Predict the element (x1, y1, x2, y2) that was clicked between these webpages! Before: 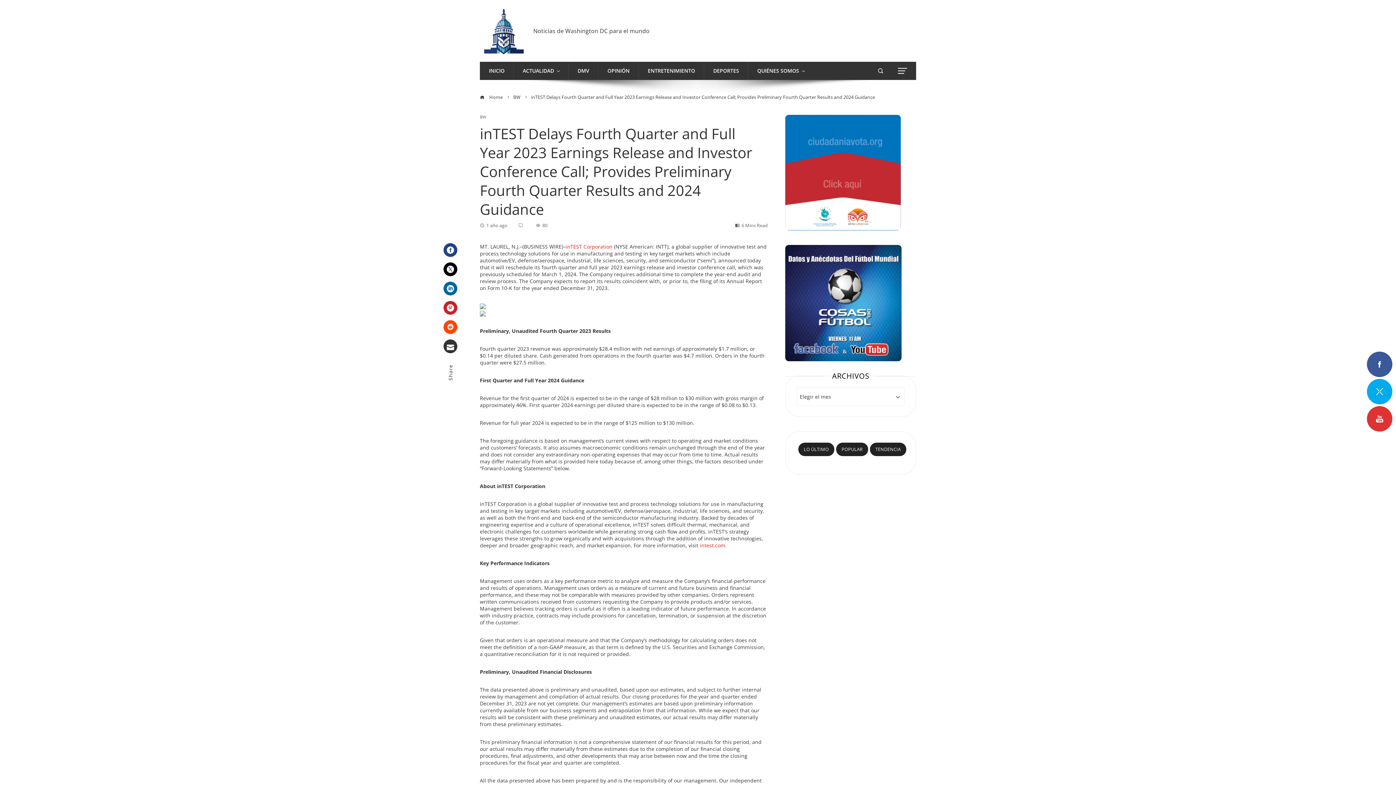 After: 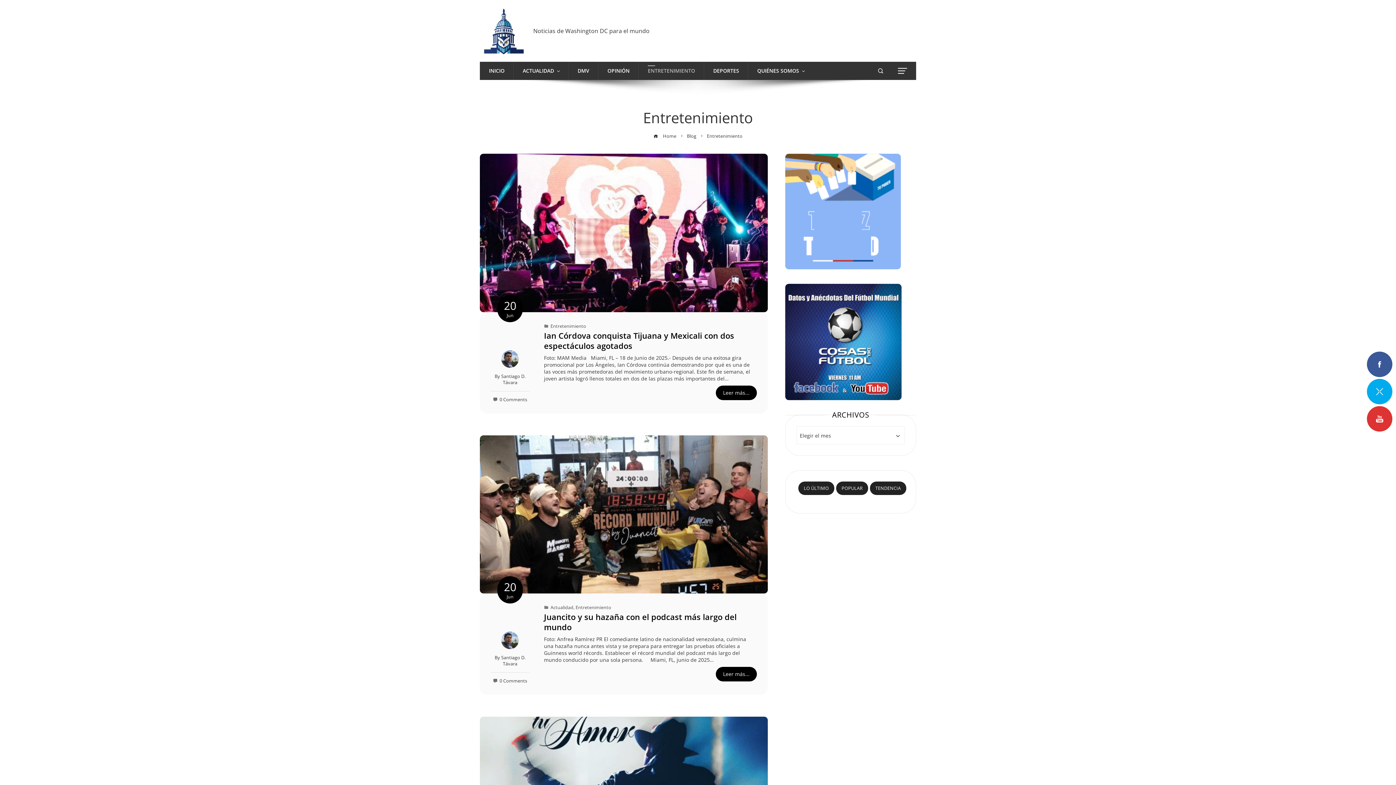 Action: bbox: (648, 65, 695, 76) label: ENTRETENIMIENTO